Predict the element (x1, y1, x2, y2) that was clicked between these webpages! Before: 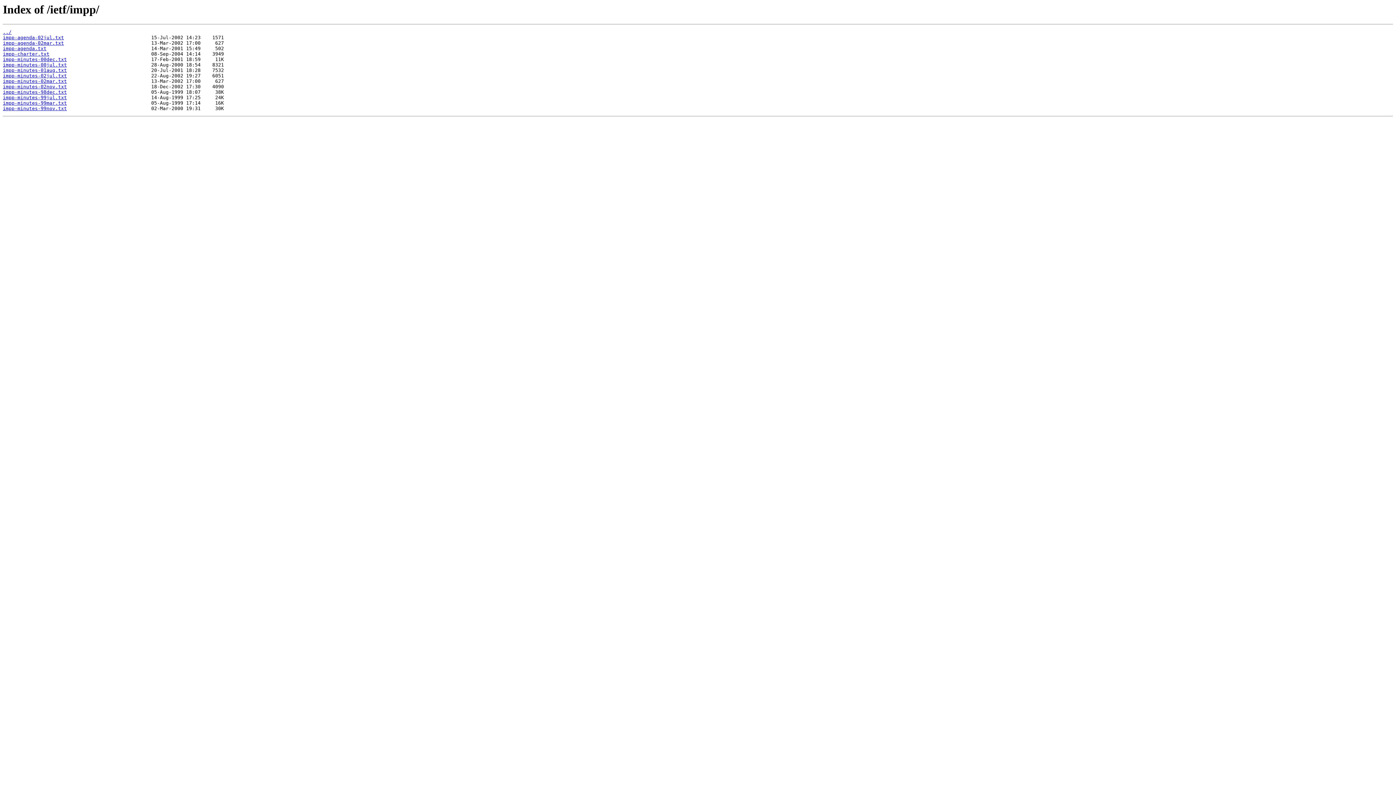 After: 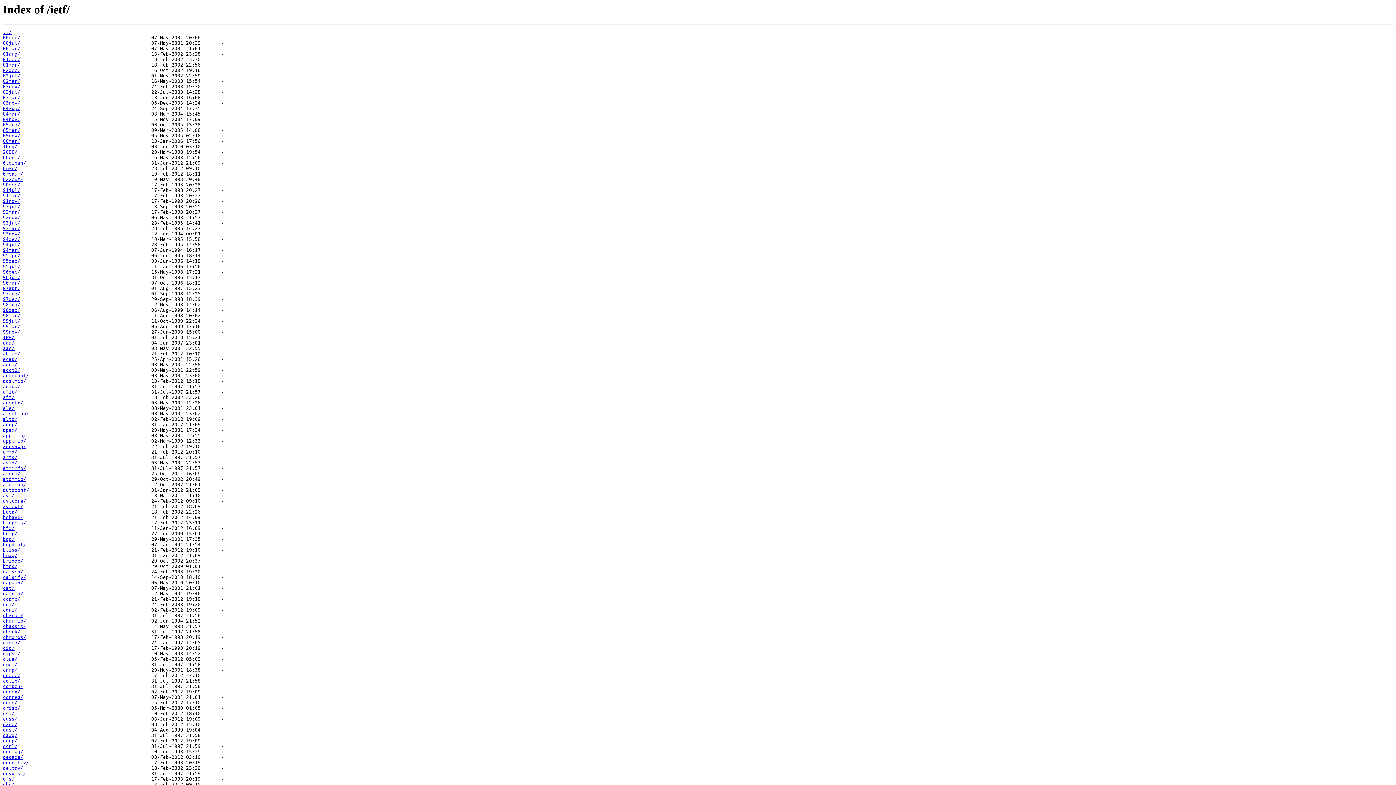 Action: label: ../ bbox: (2, 29, 11, 35)